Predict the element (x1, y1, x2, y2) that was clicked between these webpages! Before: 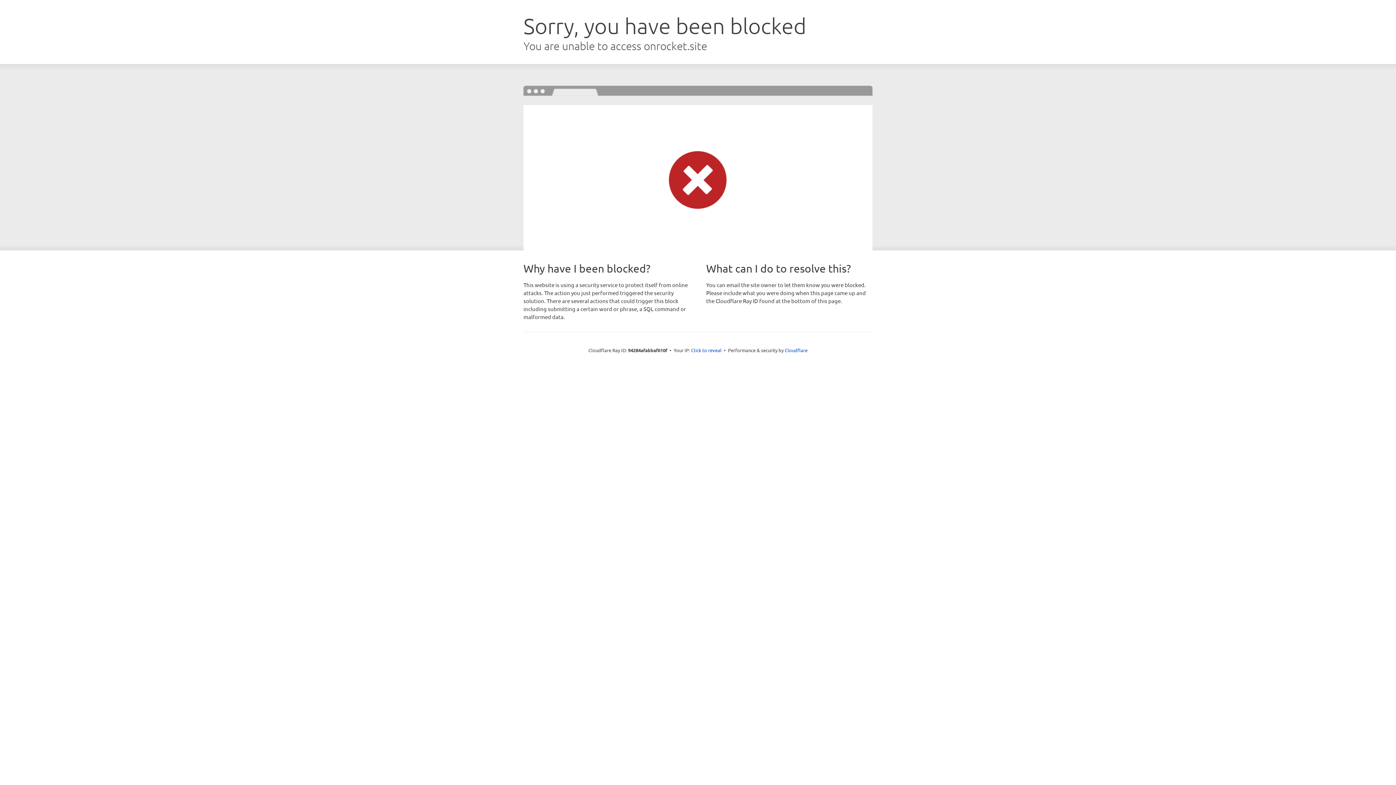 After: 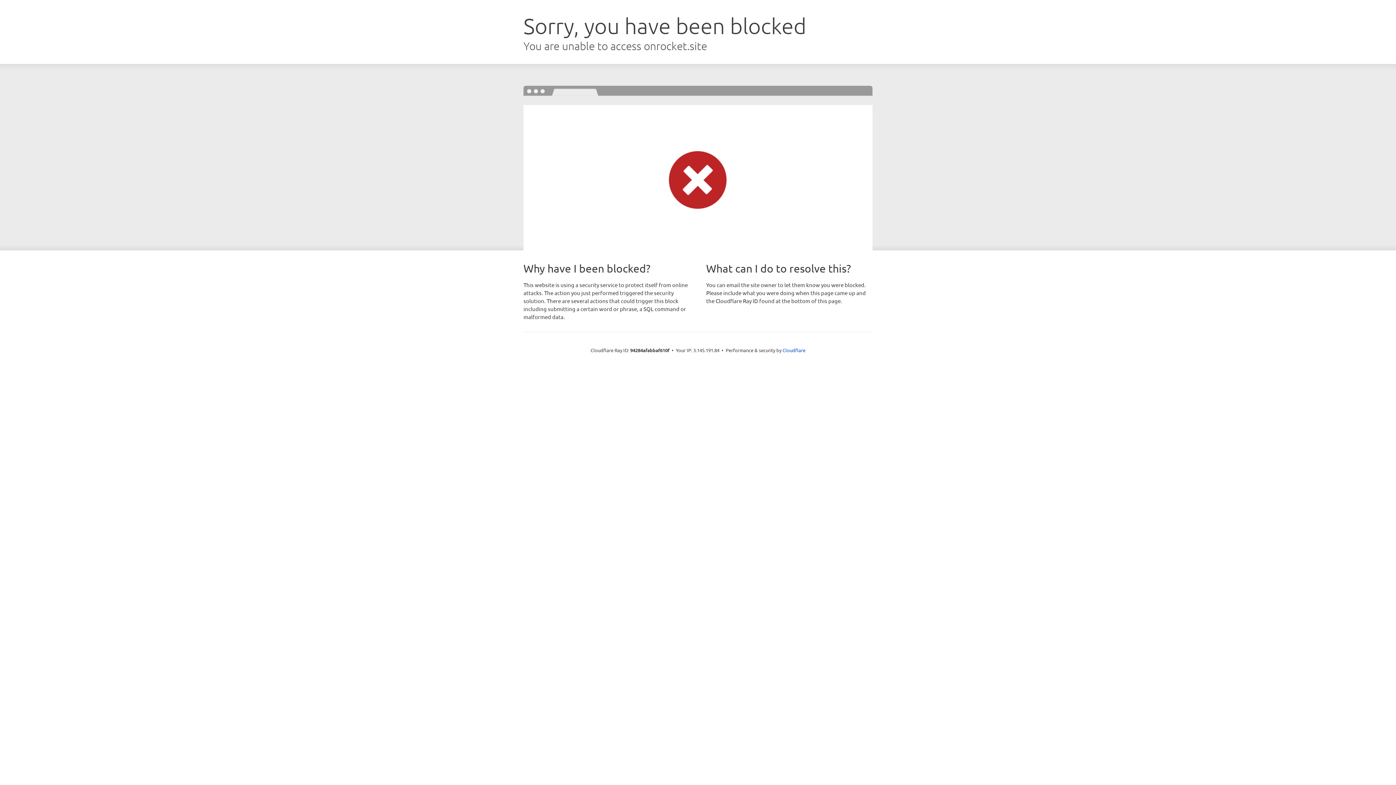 Action: bbox: (691, 346, 721, 353) label: Click to reveal